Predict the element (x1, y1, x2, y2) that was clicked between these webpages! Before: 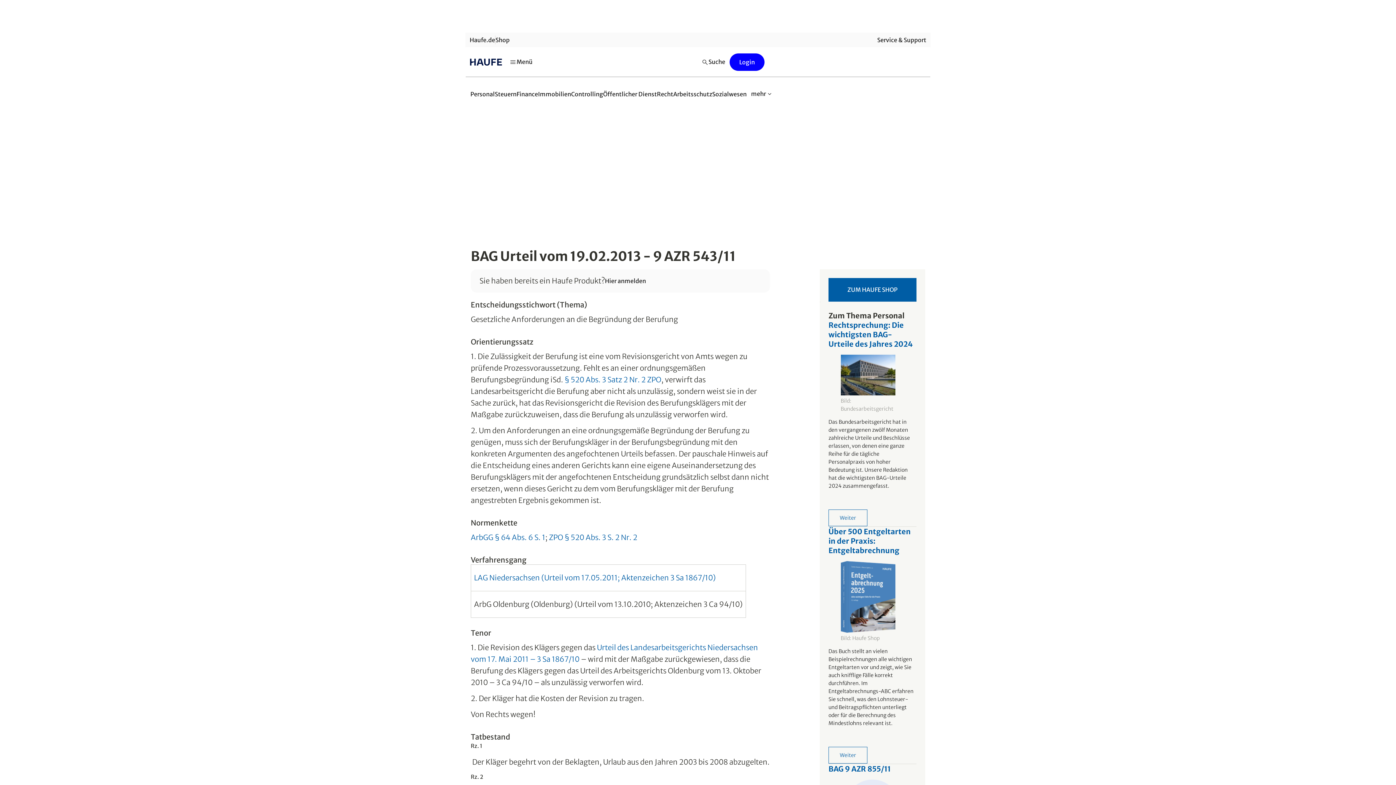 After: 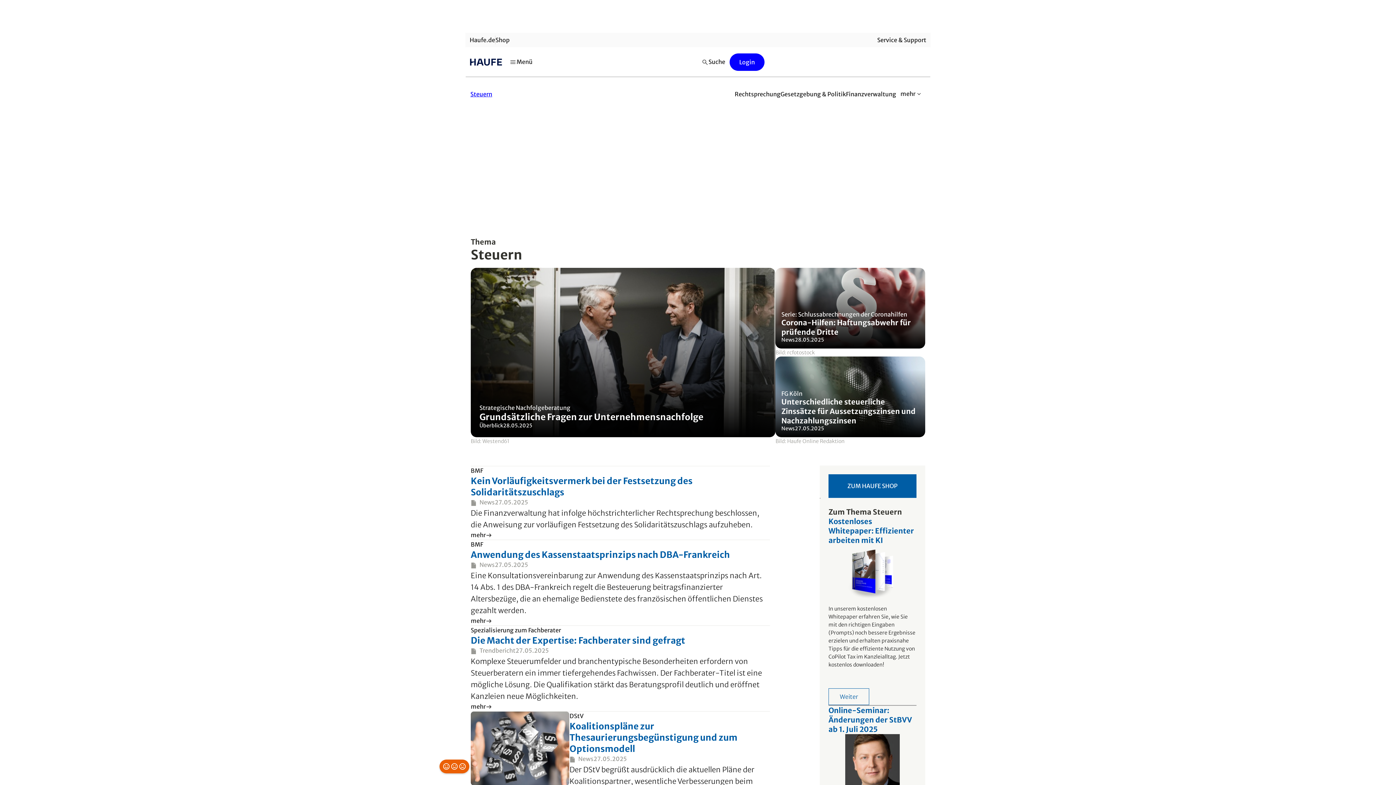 Action: label: Steuern bbox: (494, 86, 516, 102)